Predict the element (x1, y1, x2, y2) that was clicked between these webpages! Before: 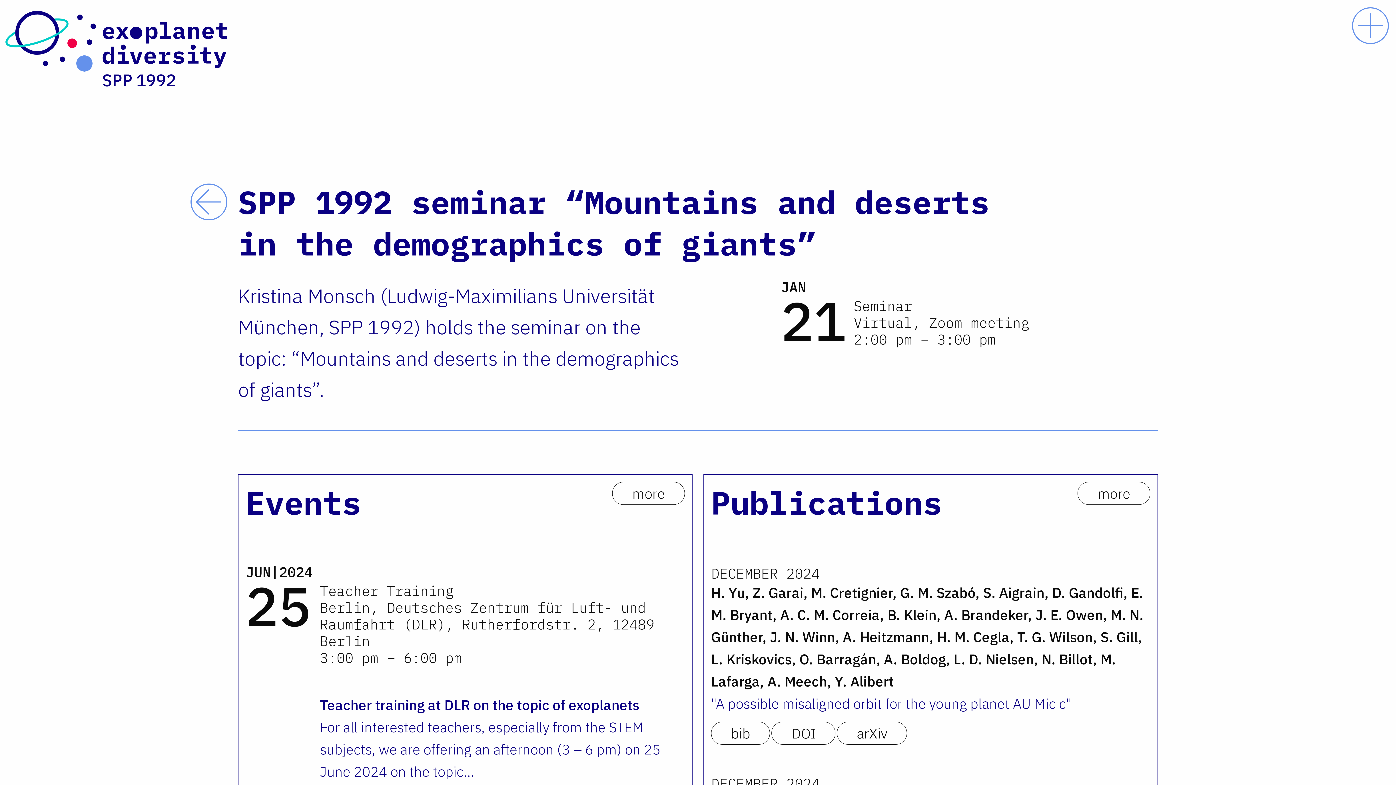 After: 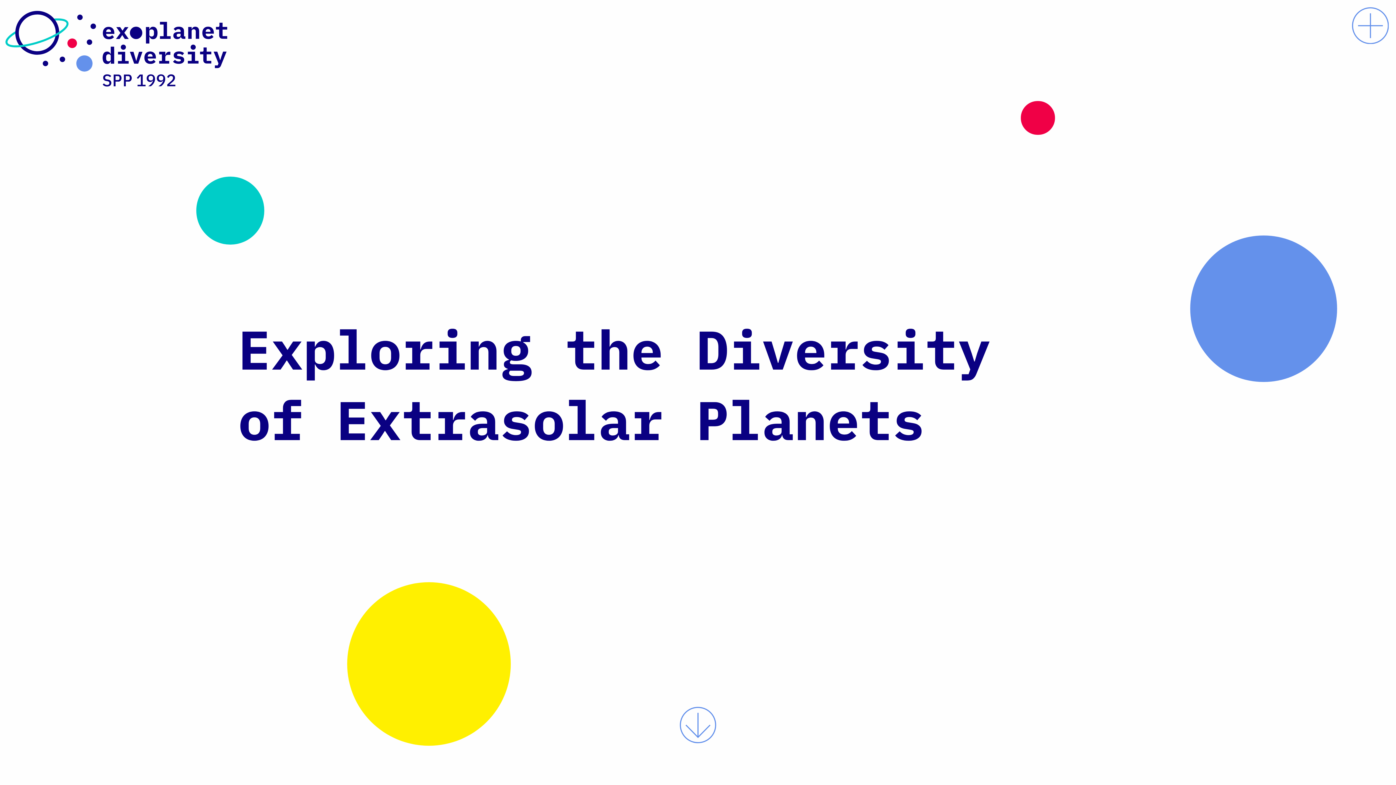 Action: bbox: (5, 43, 227, 52)